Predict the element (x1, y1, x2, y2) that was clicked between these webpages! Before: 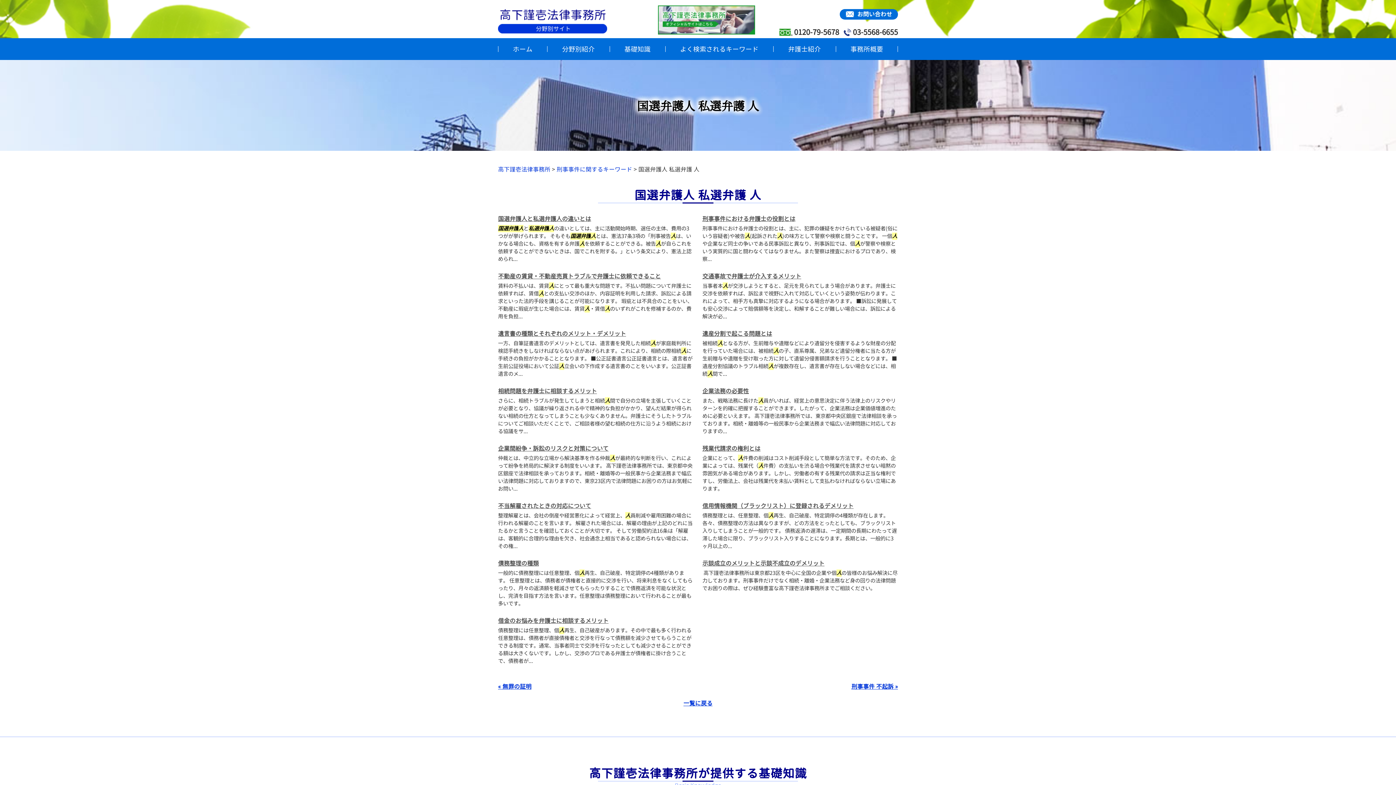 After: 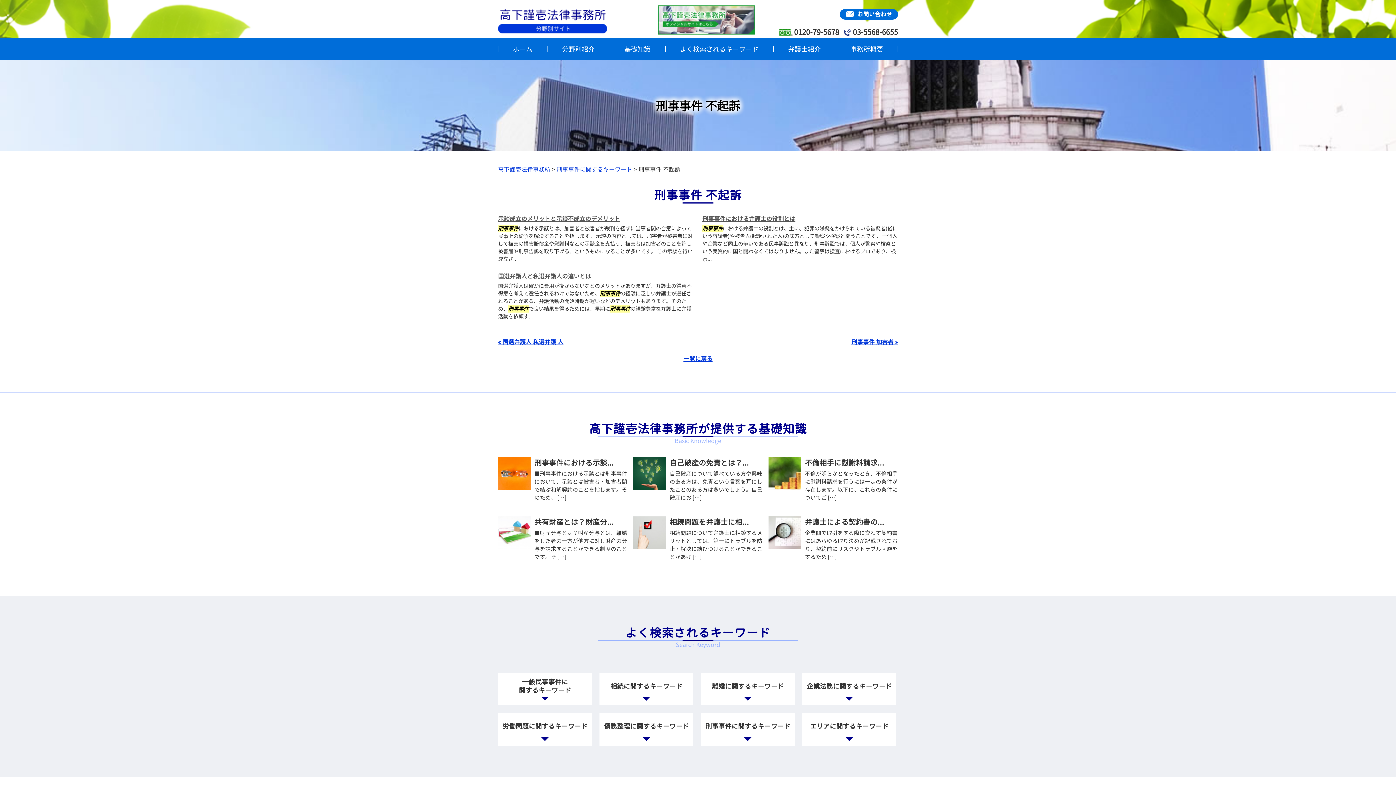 Action: label: 刑事事件 不起訴 » bbox: (851, 682, 898, 690)